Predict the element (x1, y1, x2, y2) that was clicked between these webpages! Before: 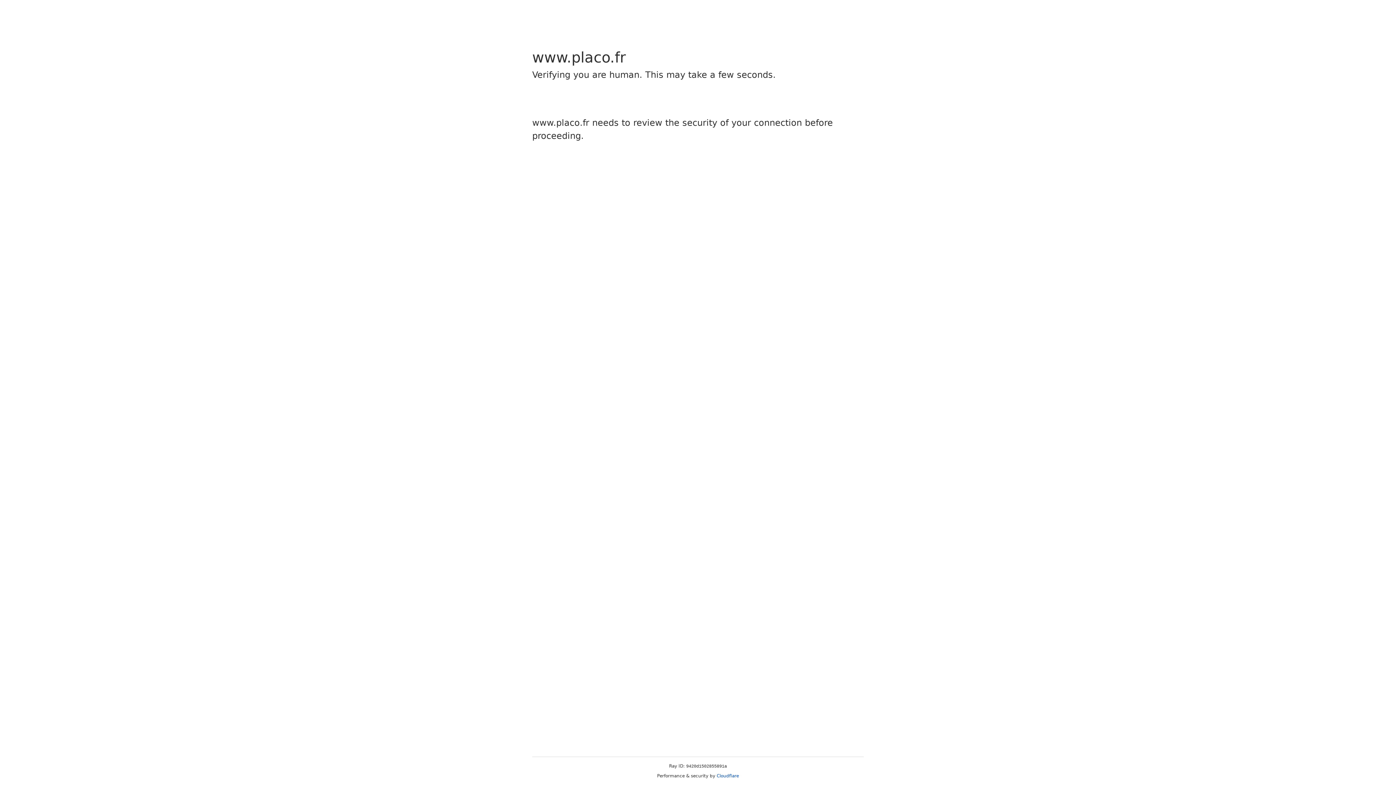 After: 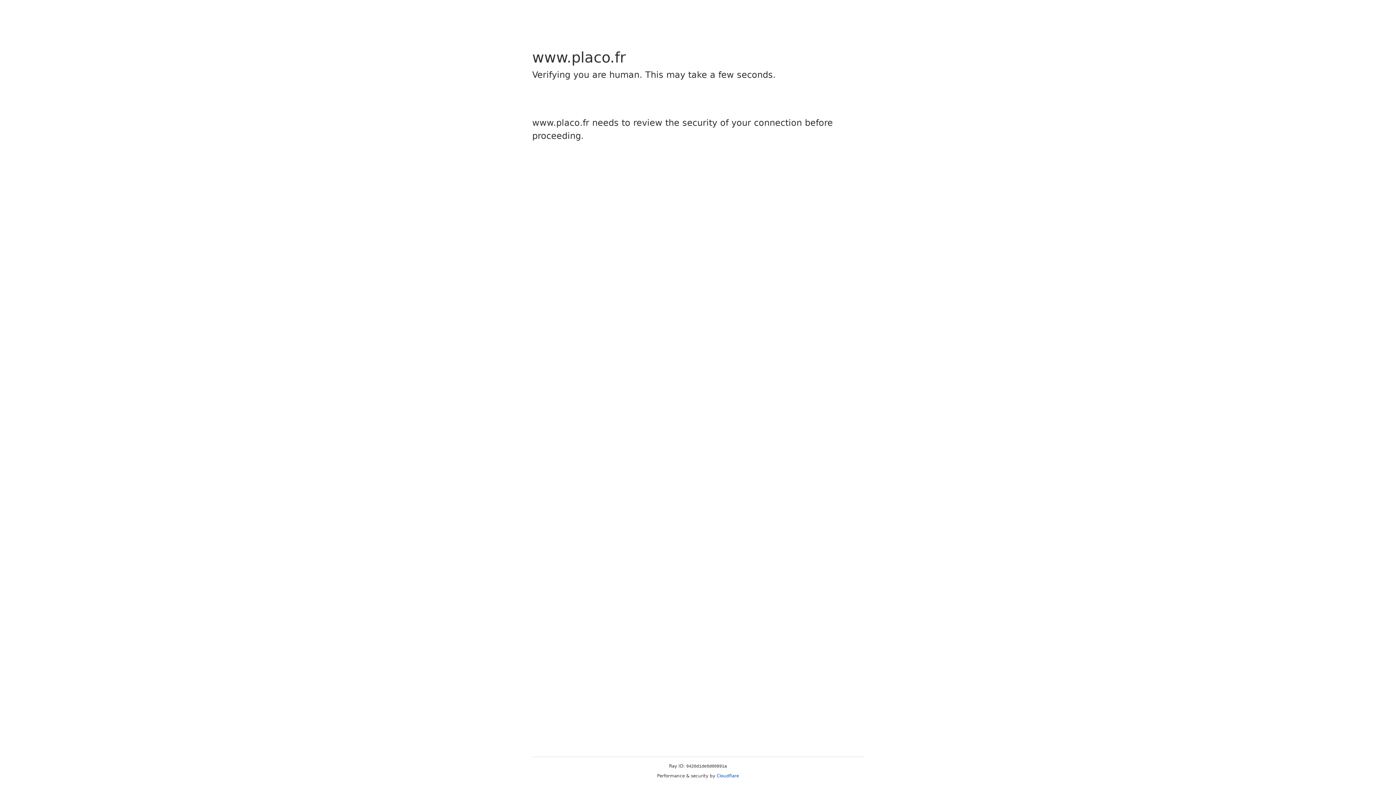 Action: bbox: (716, 773, 739, 778) label: Cloudflare